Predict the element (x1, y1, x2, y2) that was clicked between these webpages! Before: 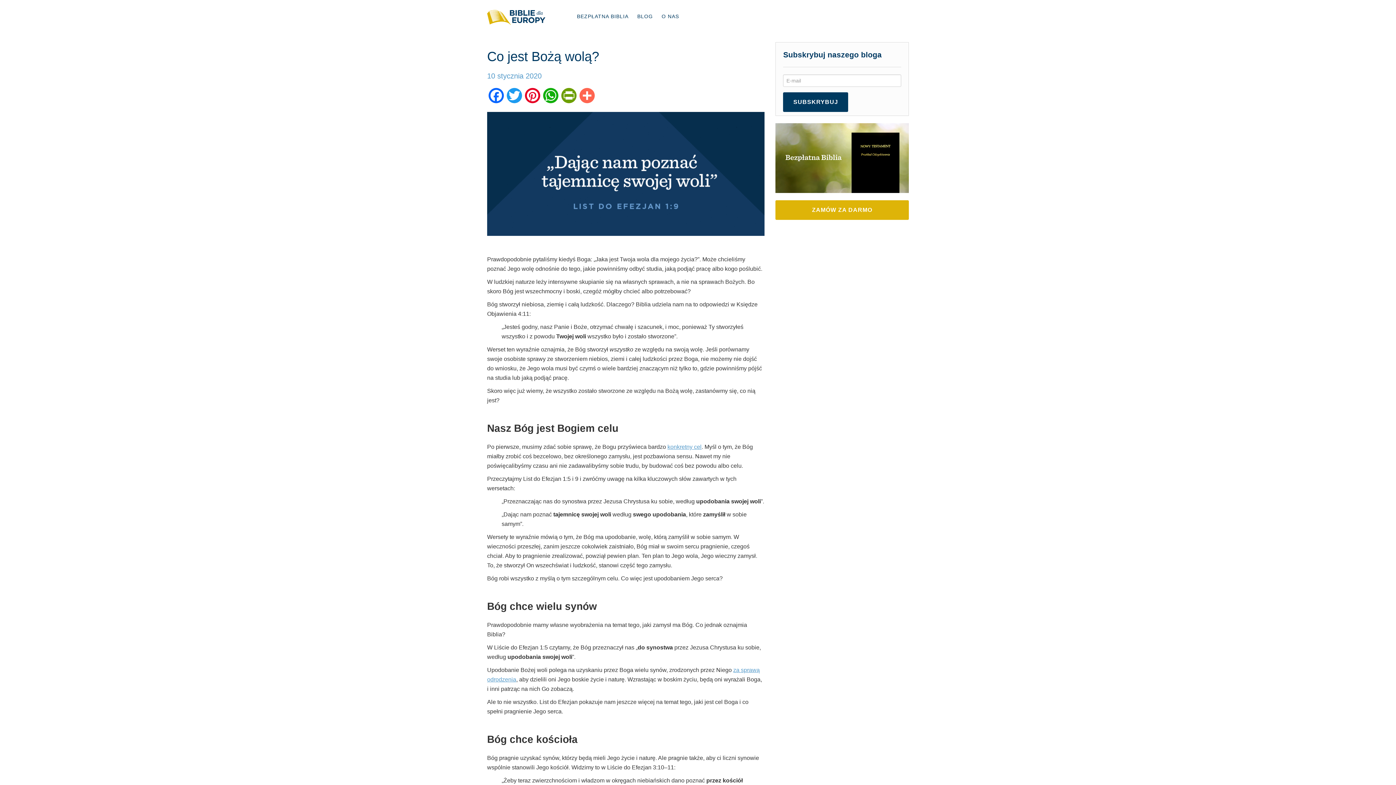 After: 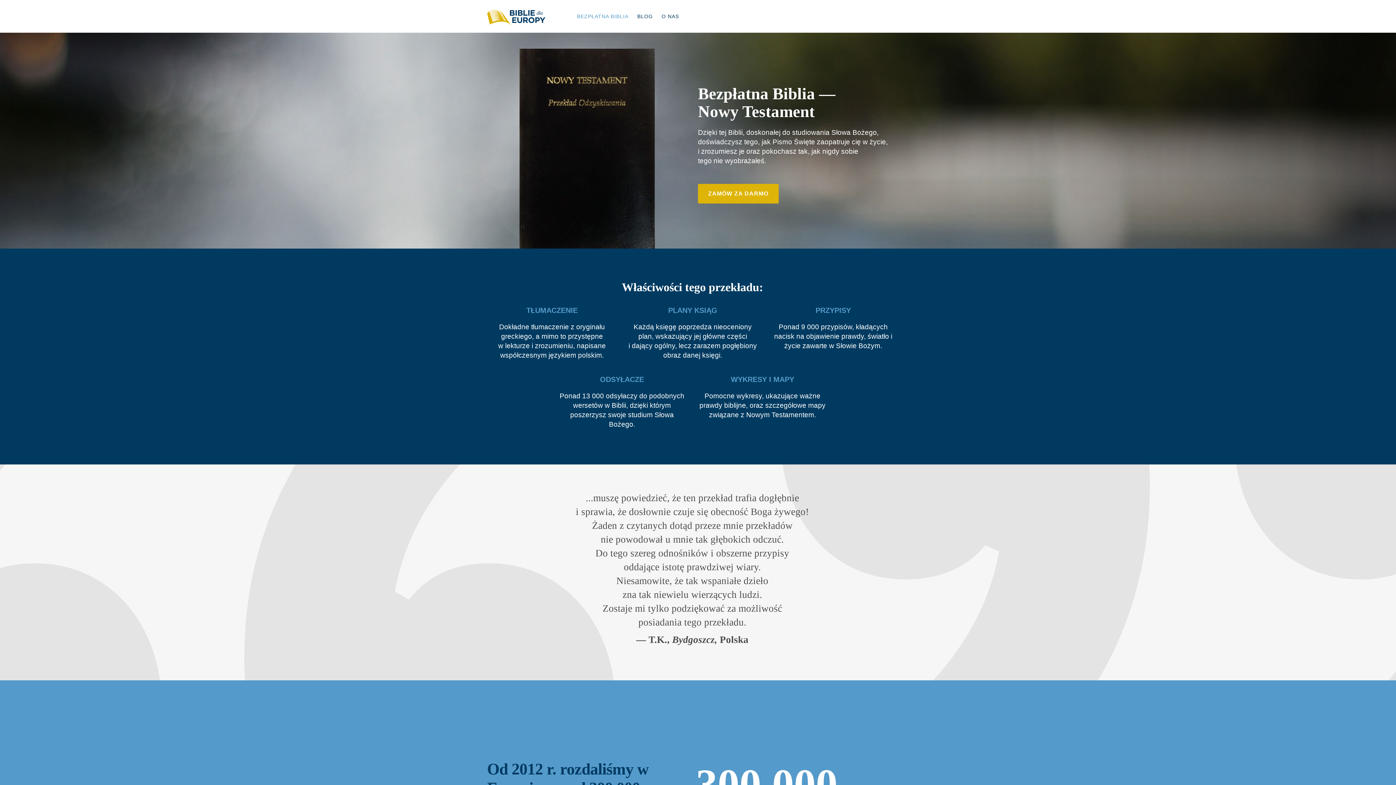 Action: label: BEZPŁATNA BIBLIA bbox: (572, 0, 633, 32)